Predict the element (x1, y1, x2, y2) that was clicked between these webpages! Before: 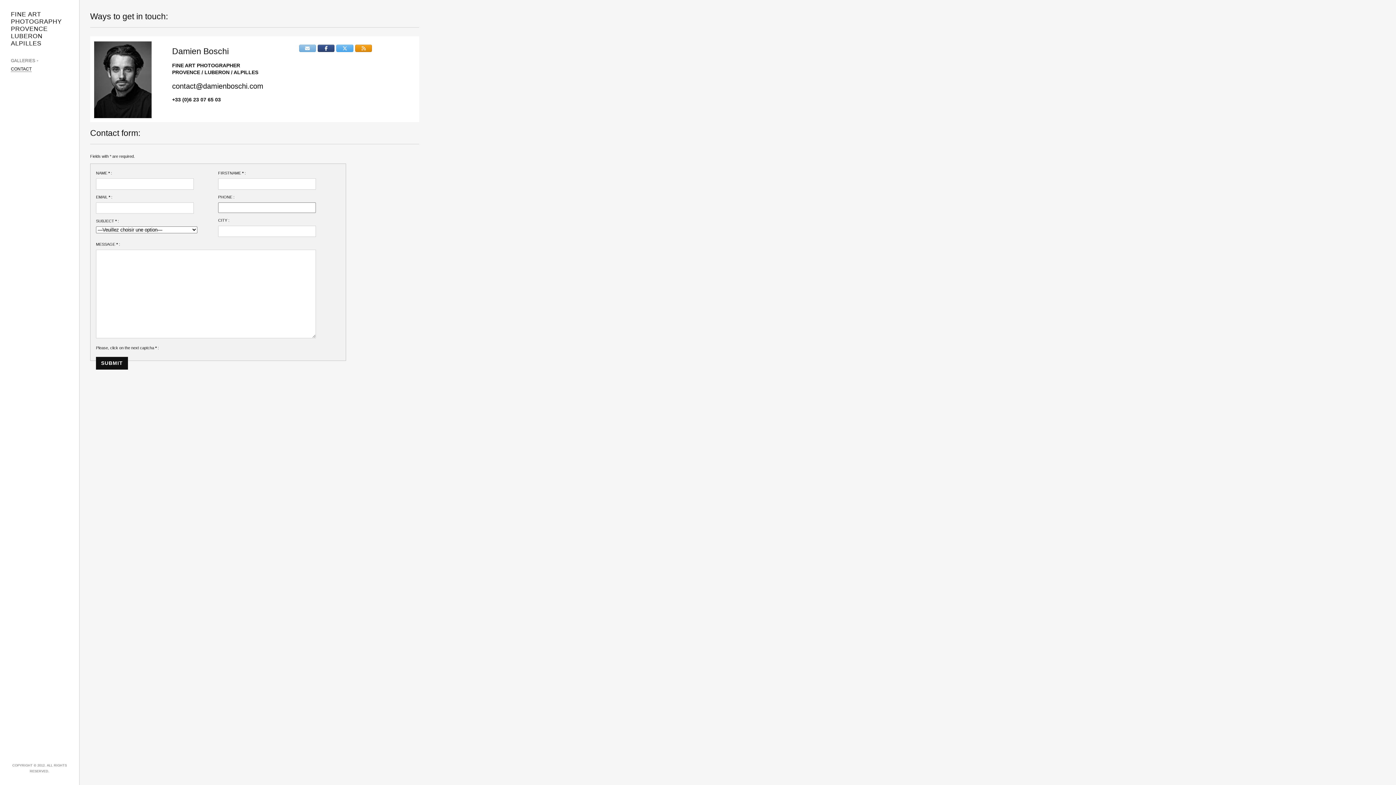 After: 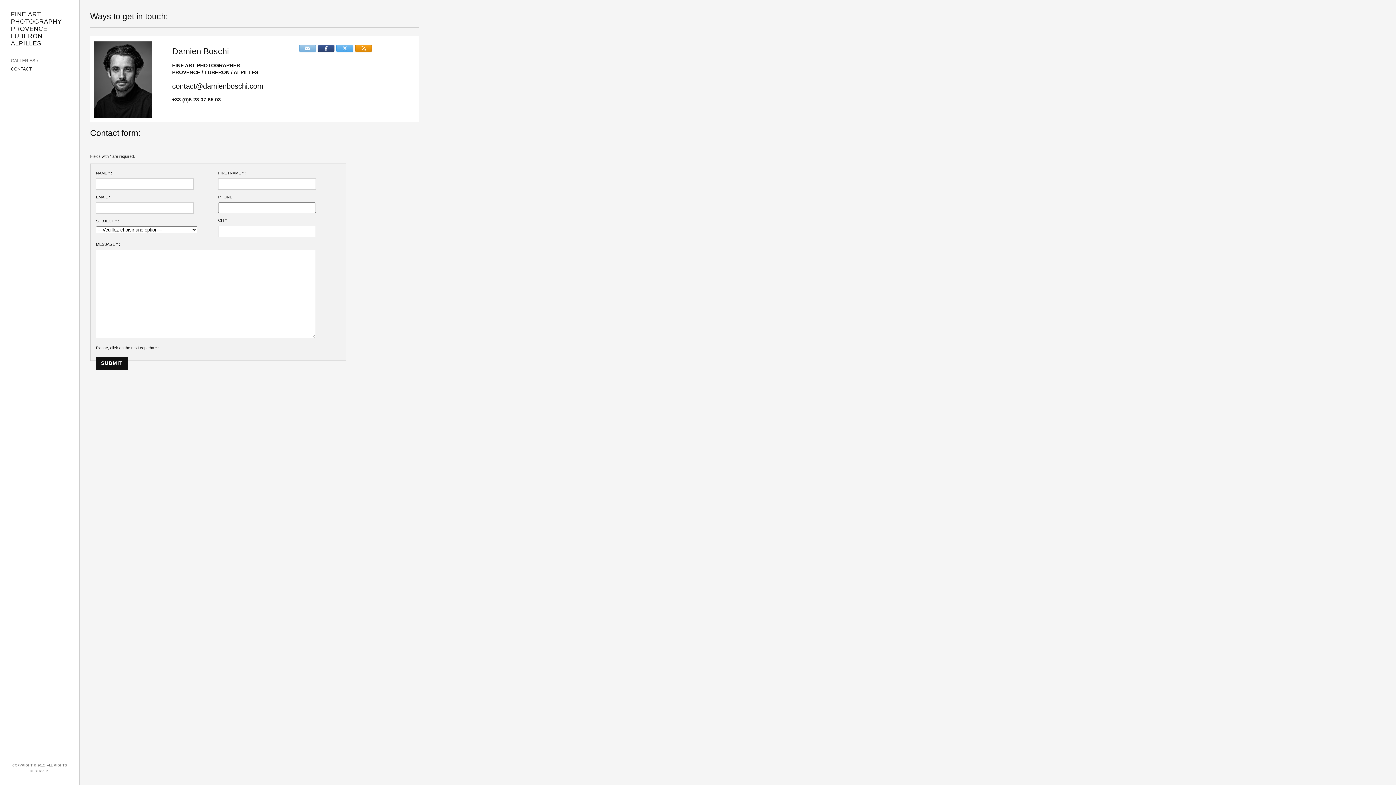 Action: label: FINE ART PHOTOGRAPHY PROVENCE LUBERON ALPILLES sur Envelope bbox: (299, 44, 315, 52)